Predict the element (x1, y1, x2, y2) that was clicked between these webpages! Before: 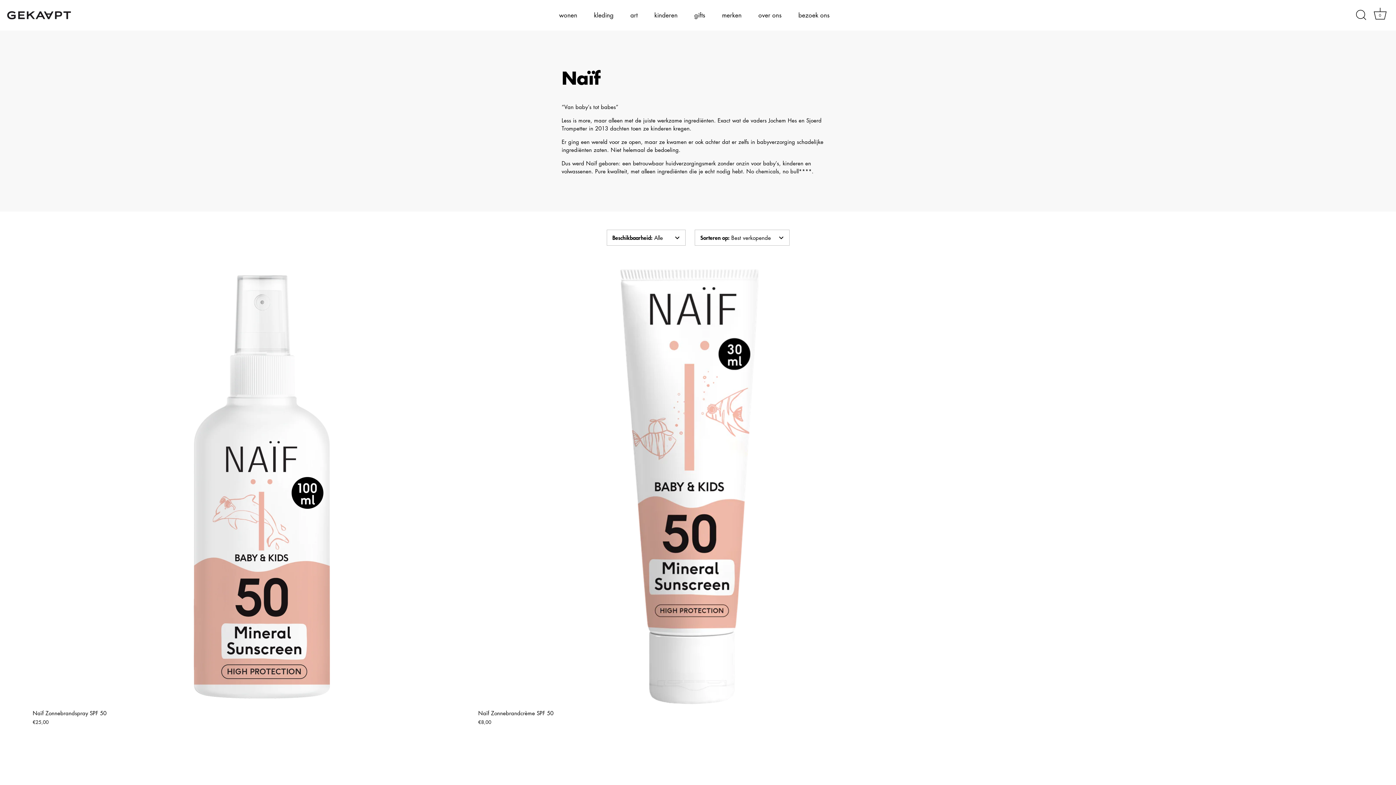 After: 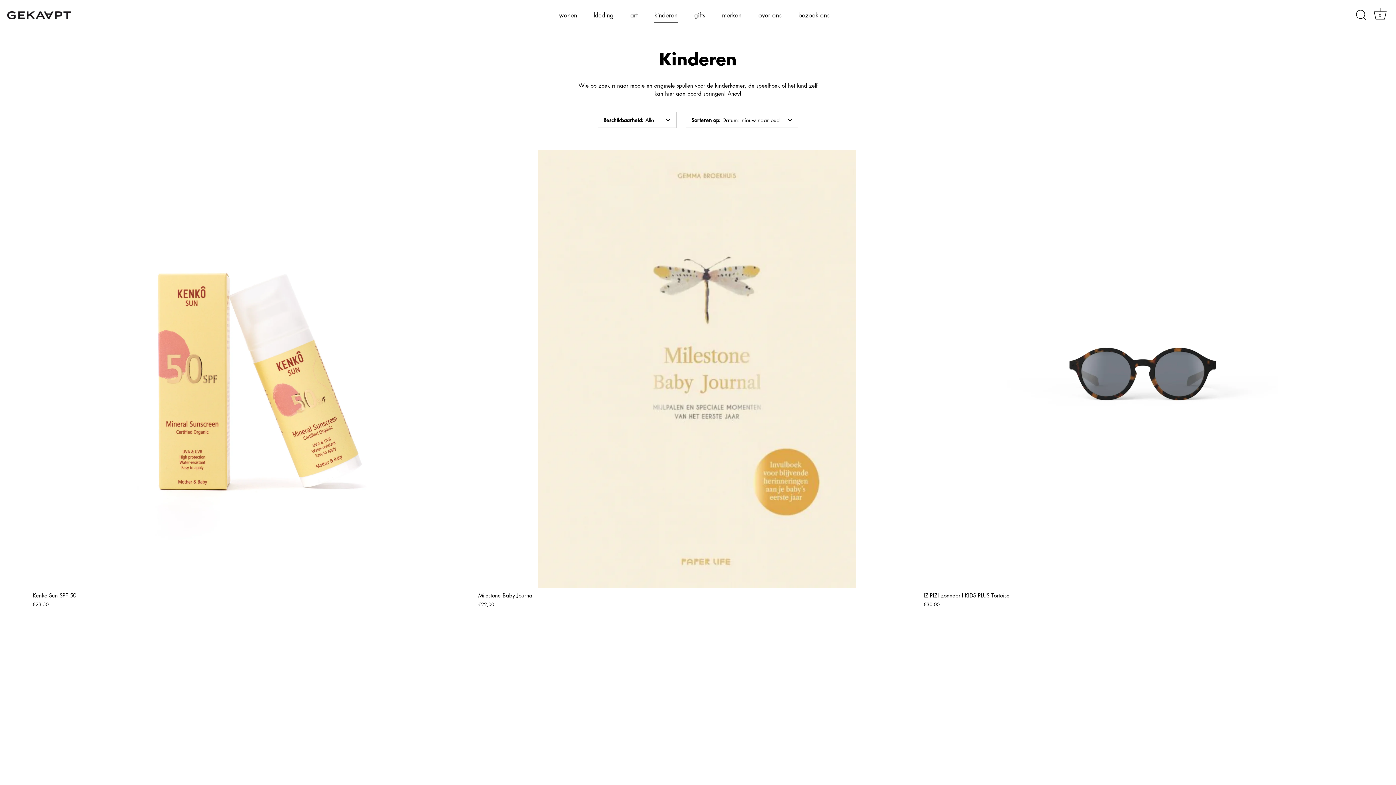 Action: bbox: (647, 8, 685, 22) label: kinderen